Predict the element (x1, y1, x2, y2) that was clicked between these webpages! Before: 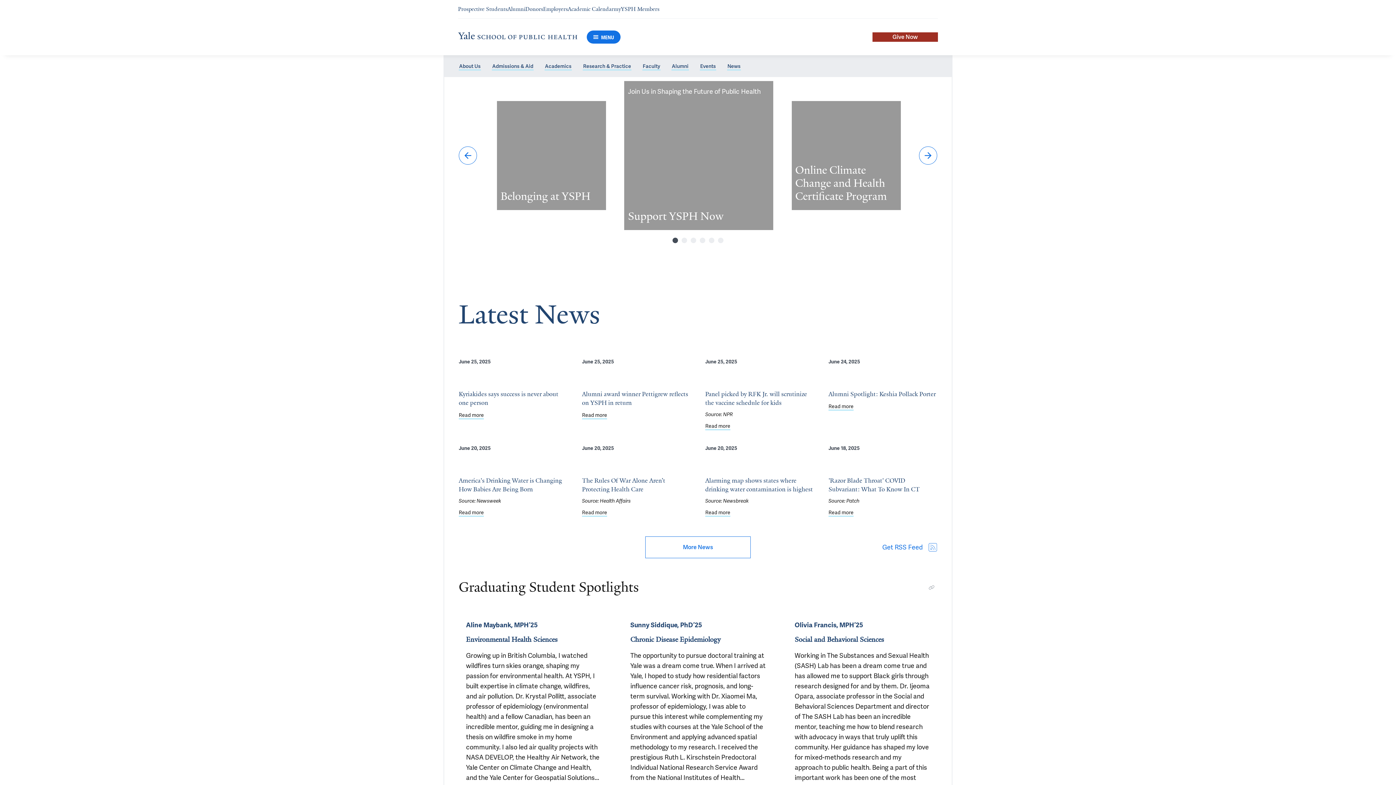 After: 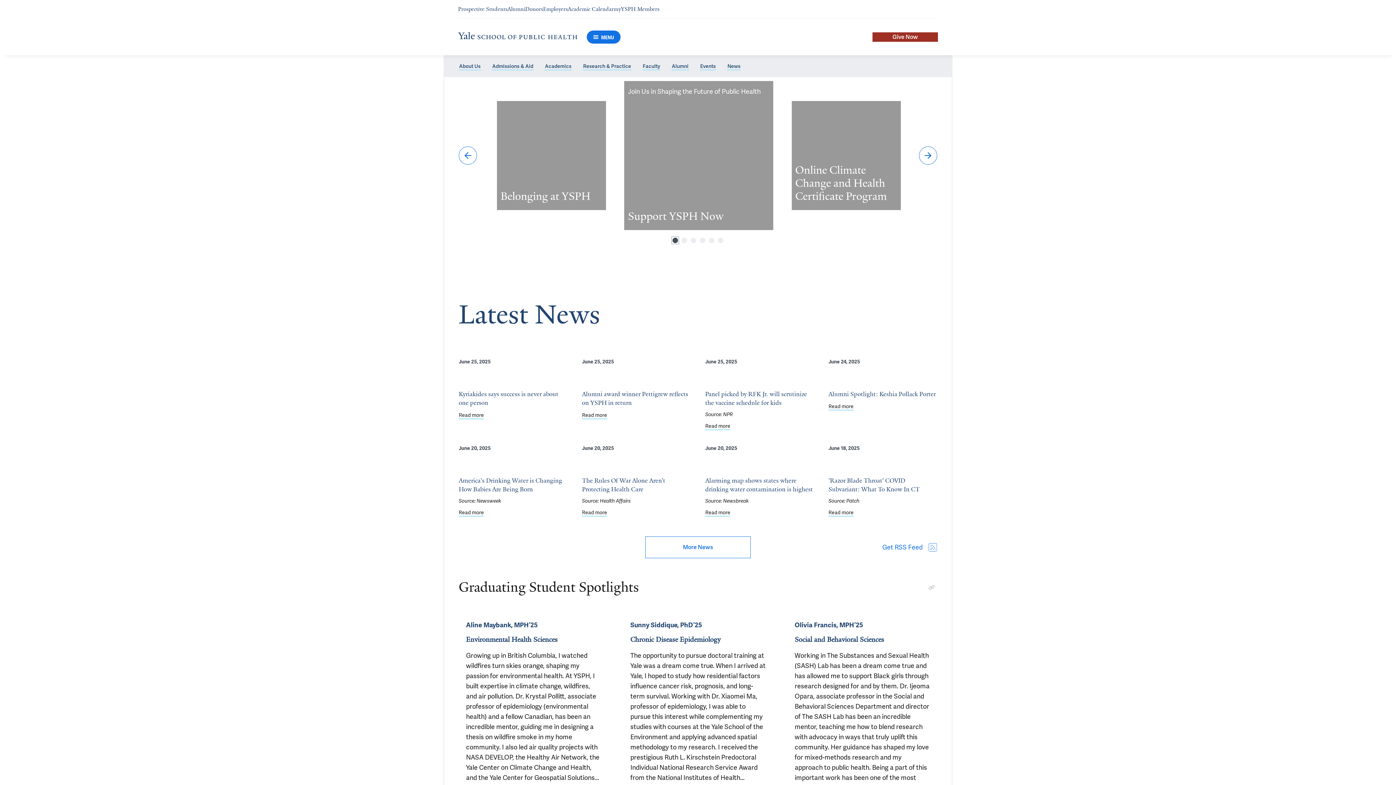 Action: bbox: (672, 237, 678, 243) label: Select slide 1